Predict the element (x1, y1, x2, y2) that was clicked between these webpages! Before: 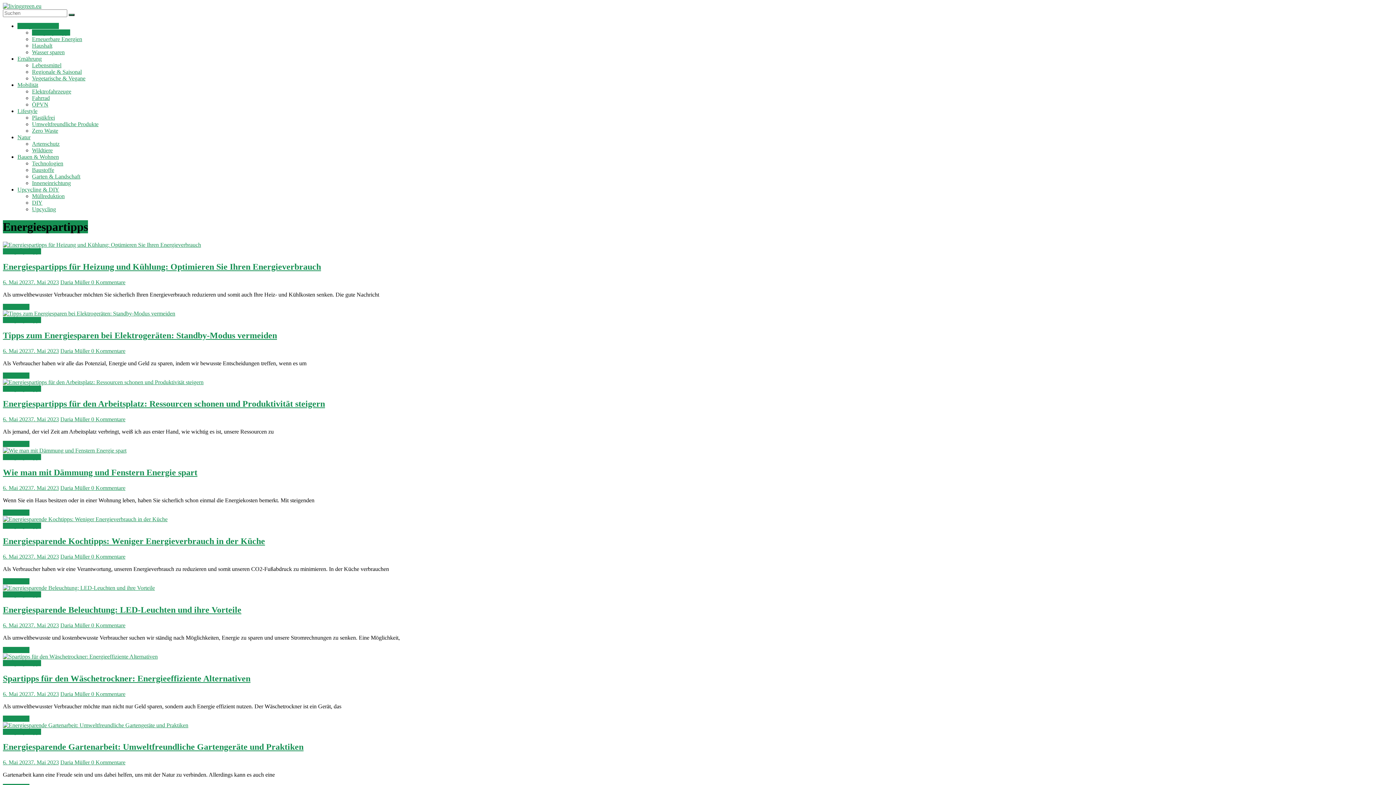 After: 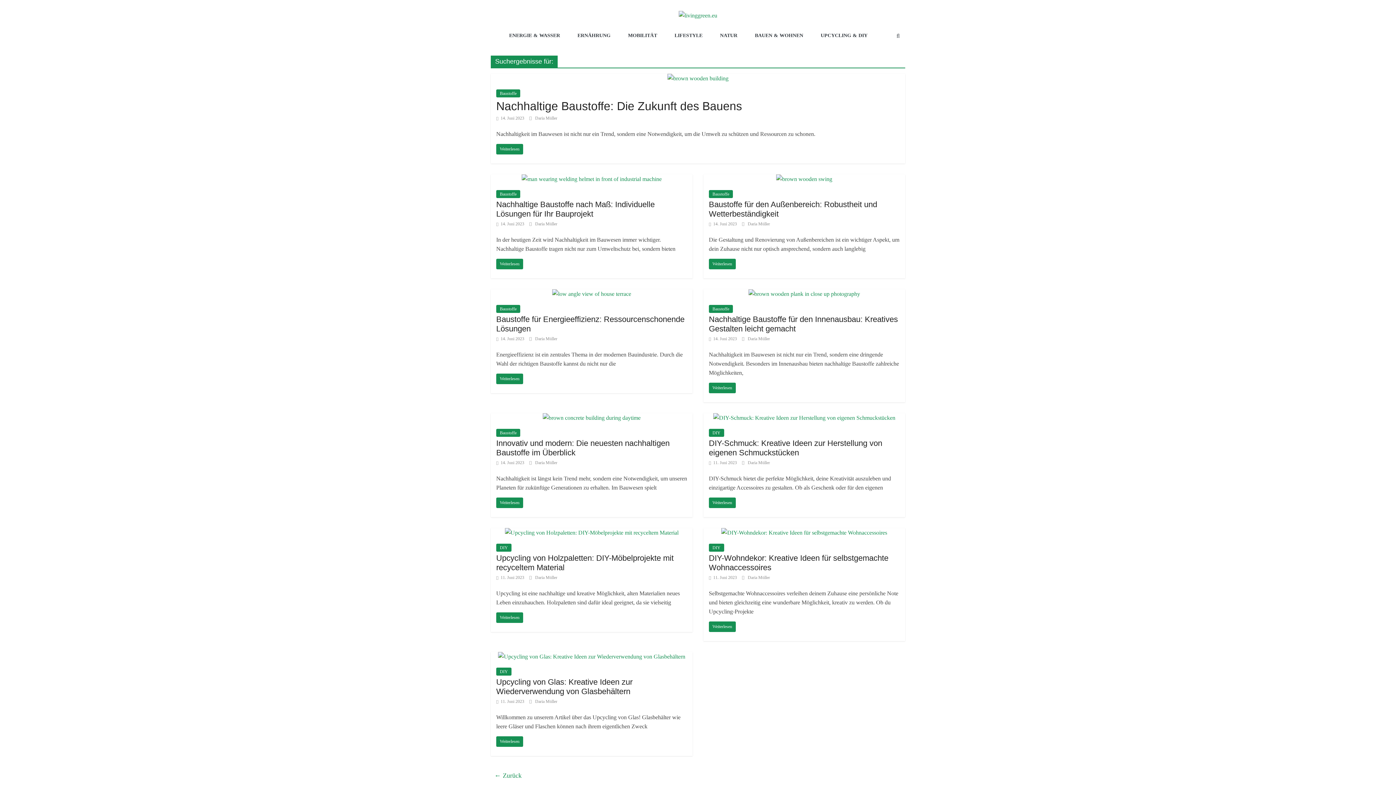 Action: bbox: (68, 13, 74, 16)